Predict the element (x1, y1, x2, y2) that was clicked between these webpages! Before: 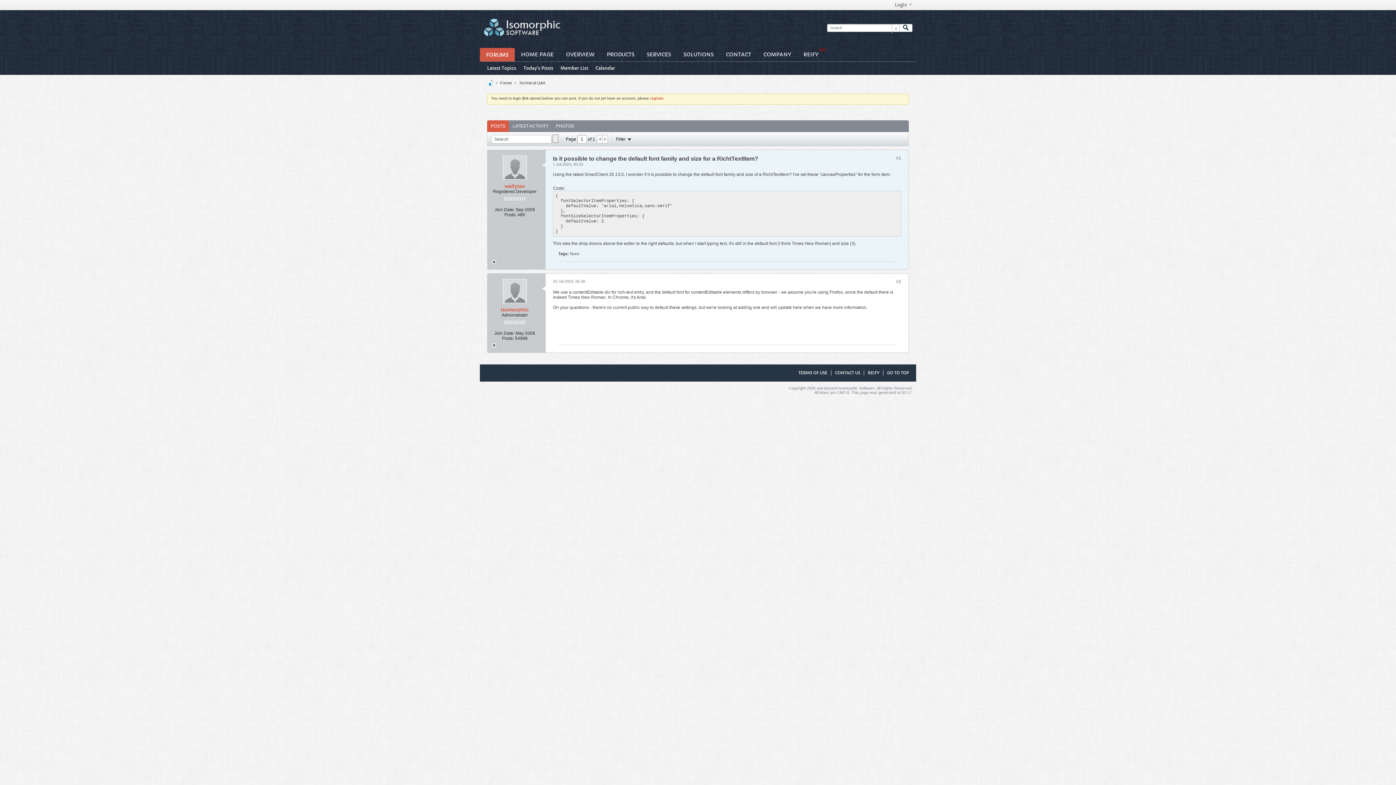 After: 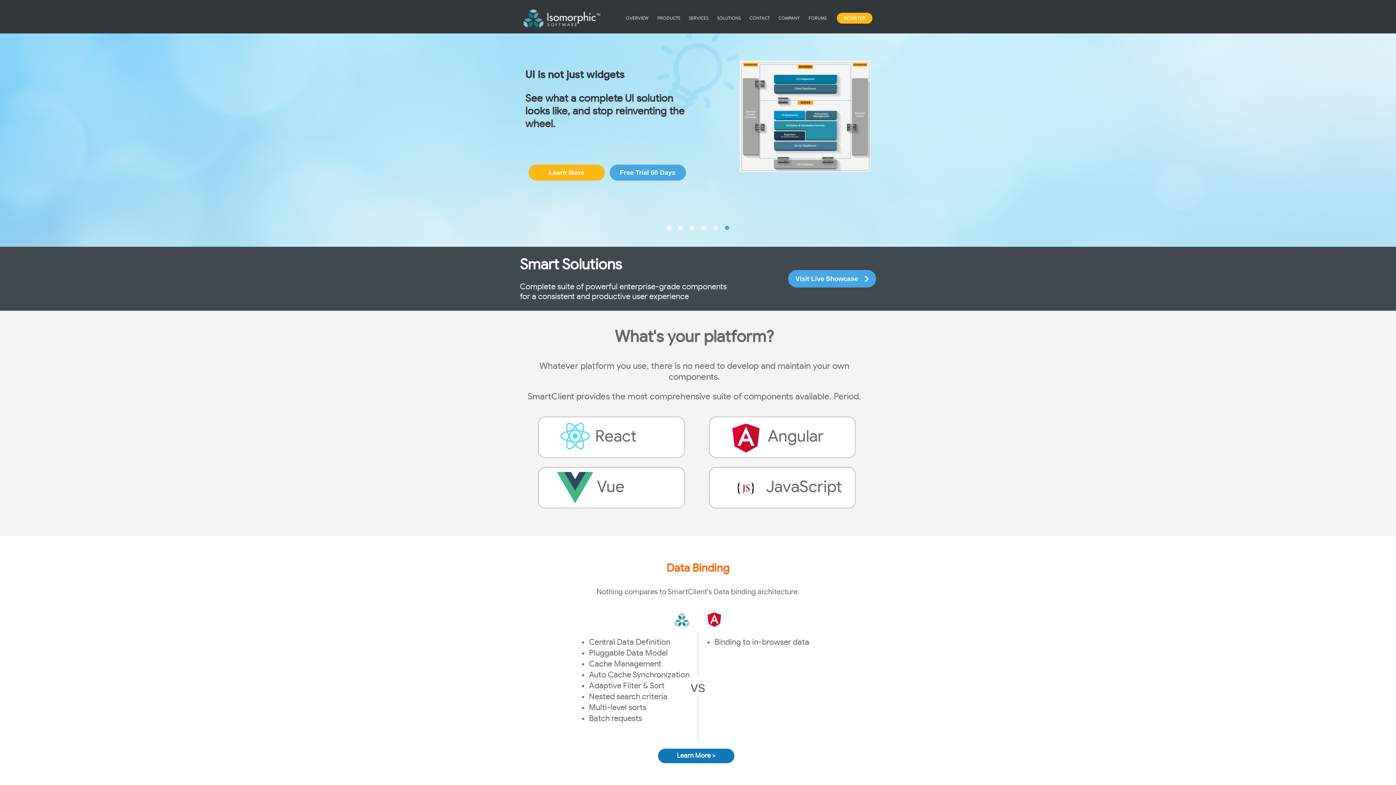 Action: label: HOME PAGE bbox: (514, 48, 560, 61)